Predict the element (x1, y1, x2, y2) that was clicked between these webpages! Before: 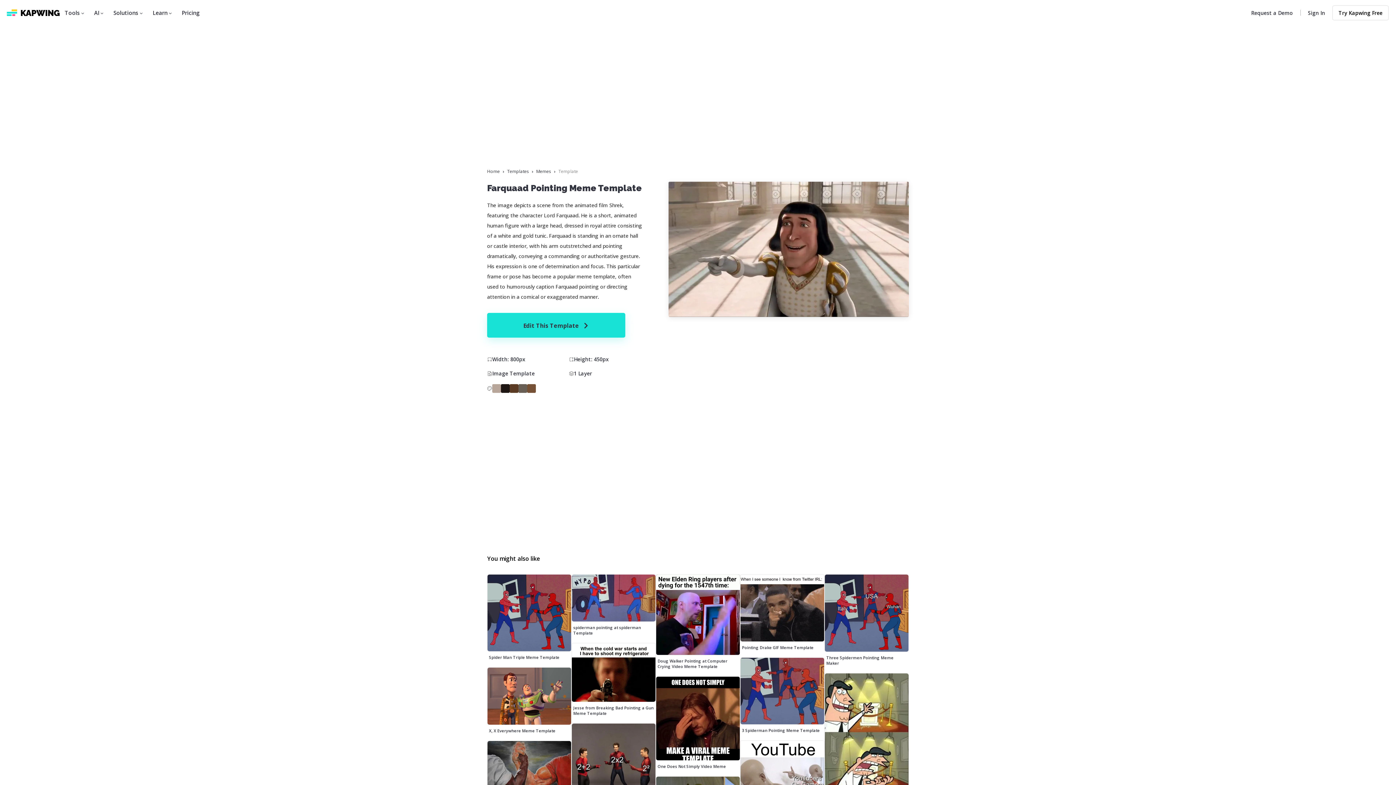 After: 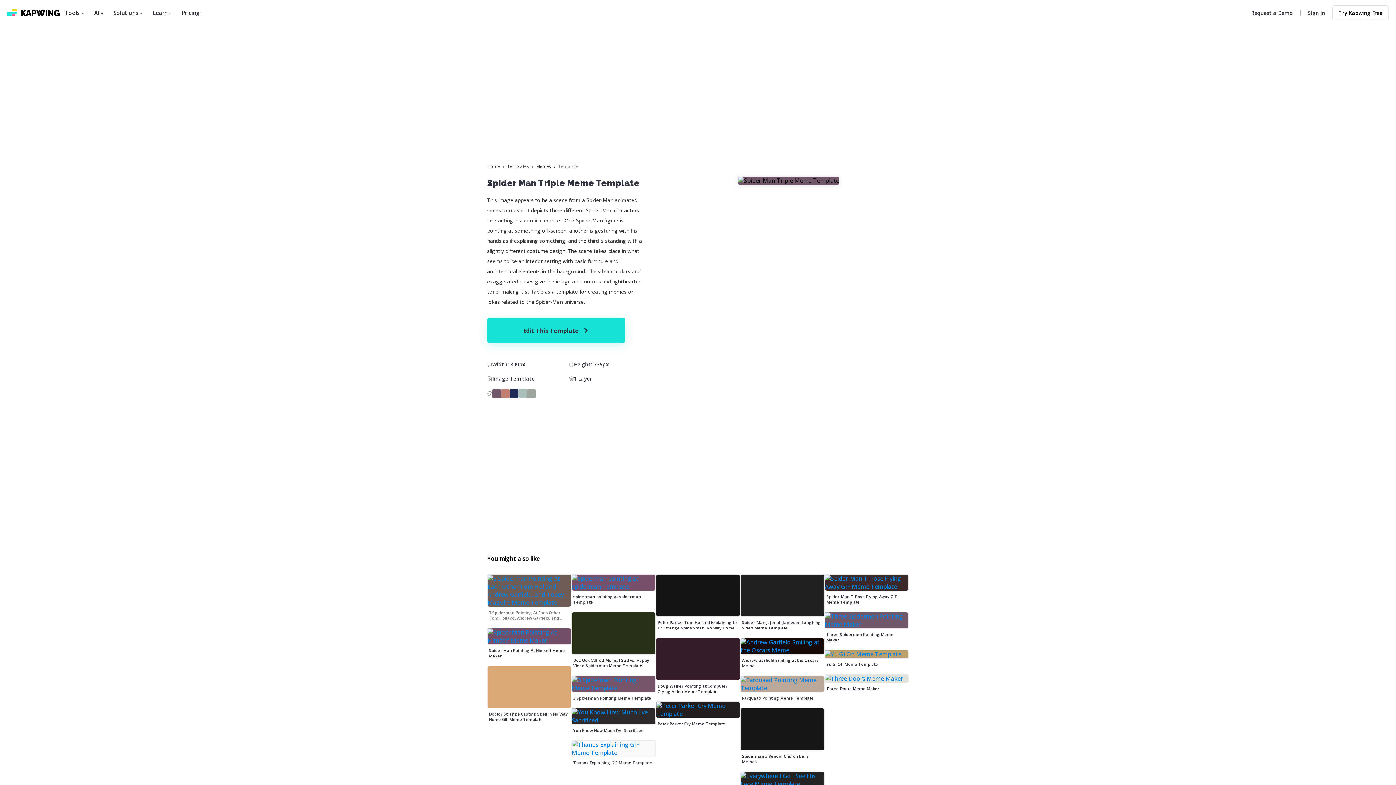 Action: bbox: (487, 574, 571, 651)